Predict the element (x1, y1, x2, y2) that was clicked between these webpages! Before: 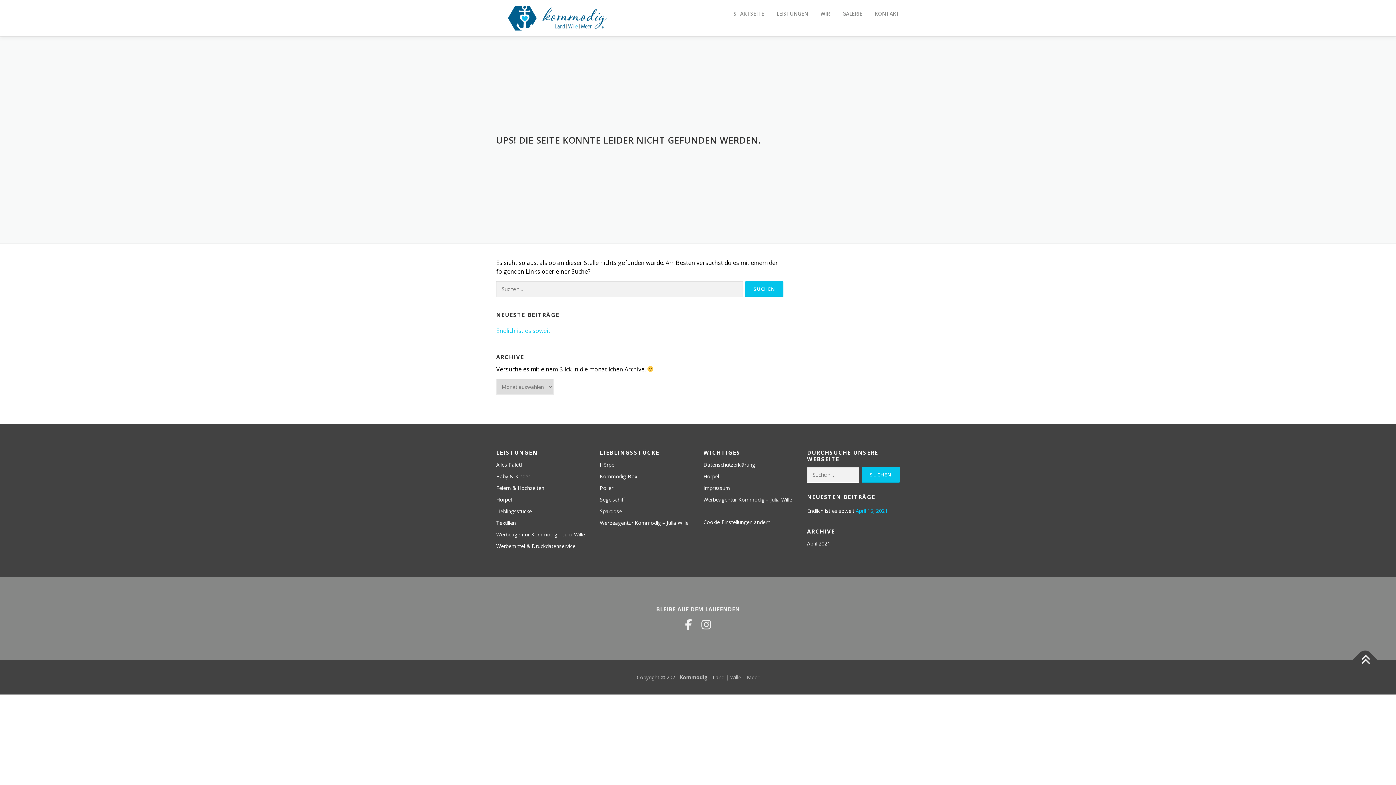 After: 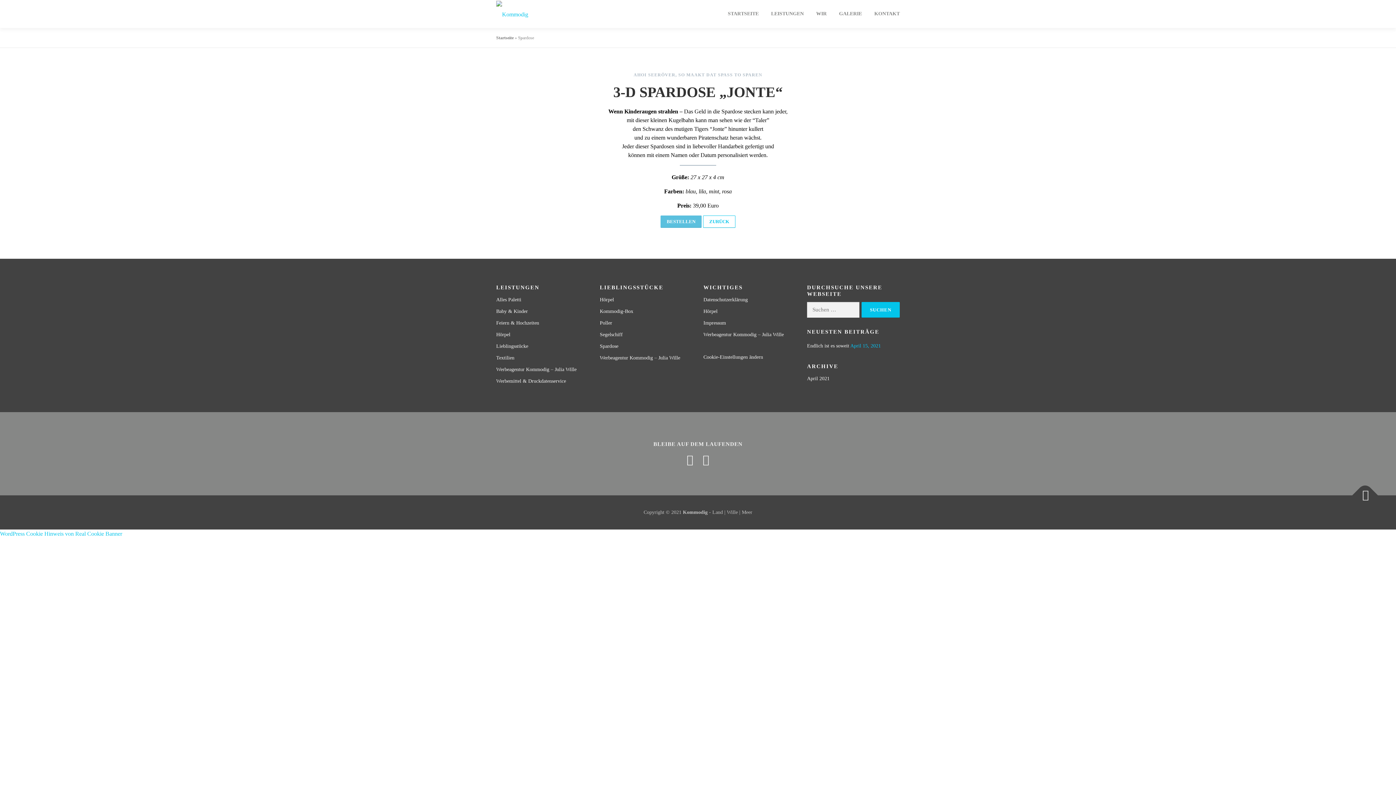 Action: bbox: (600, 507, 622, 514) label: Spardose